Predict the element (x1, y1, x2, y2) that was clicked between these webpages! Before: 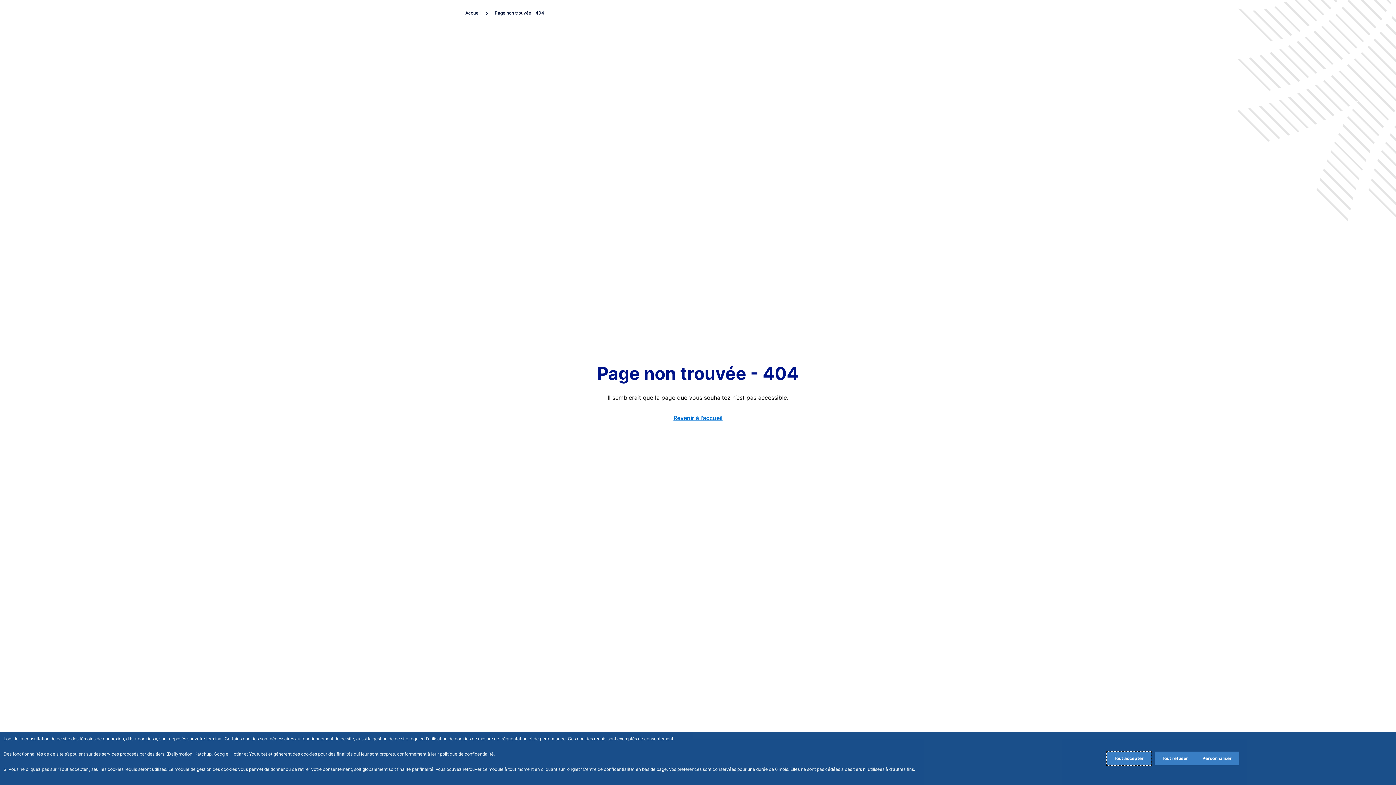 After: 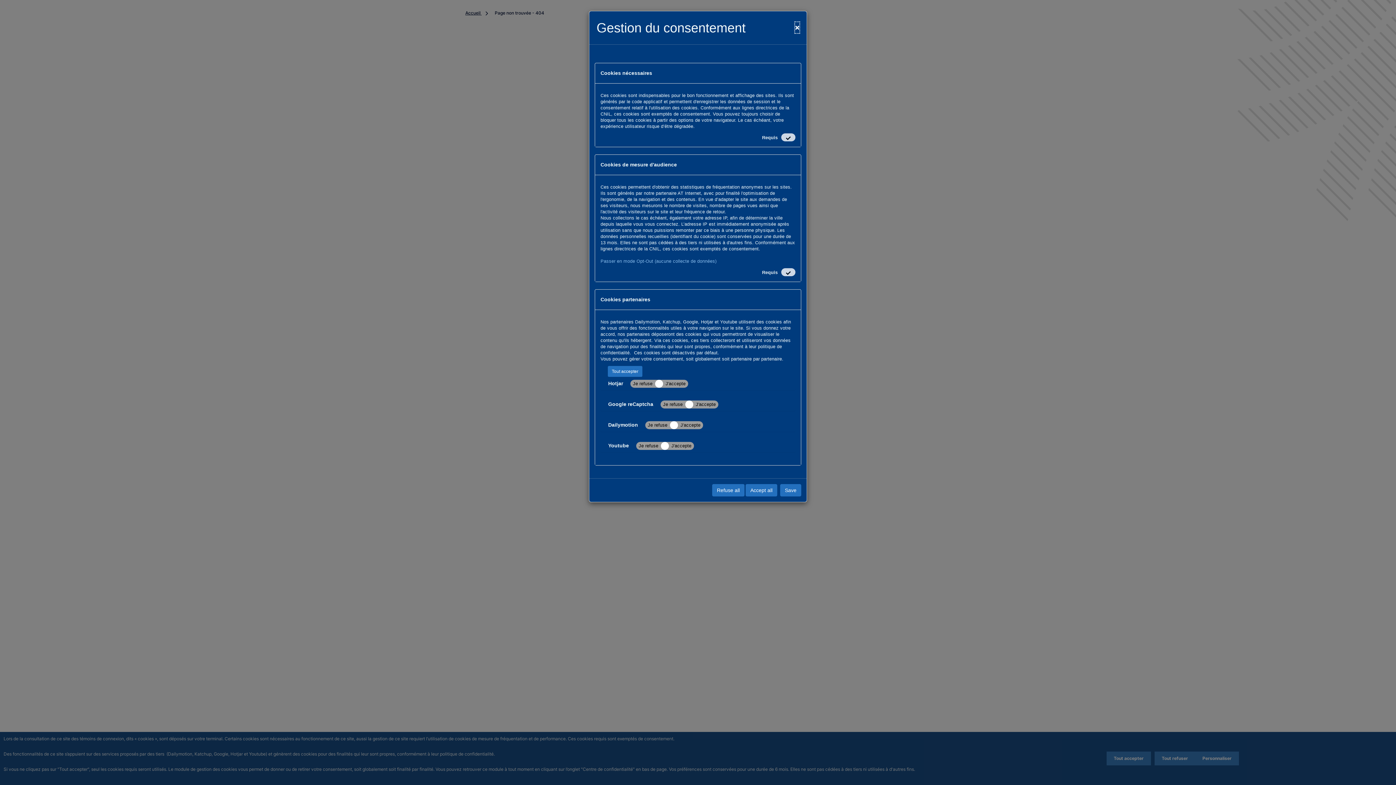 Action: bbox: (1195, 752, 1239, 765) label: Personalize privacy settings